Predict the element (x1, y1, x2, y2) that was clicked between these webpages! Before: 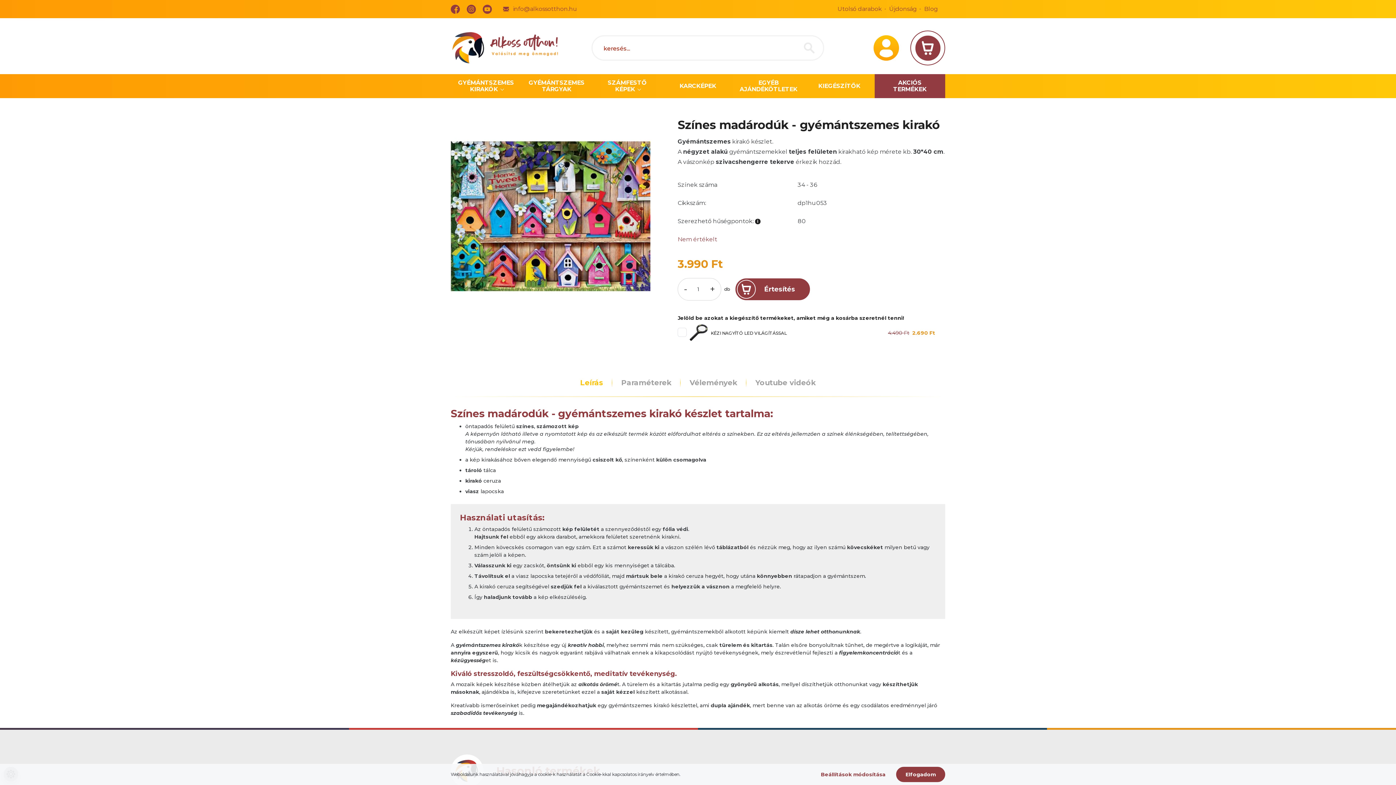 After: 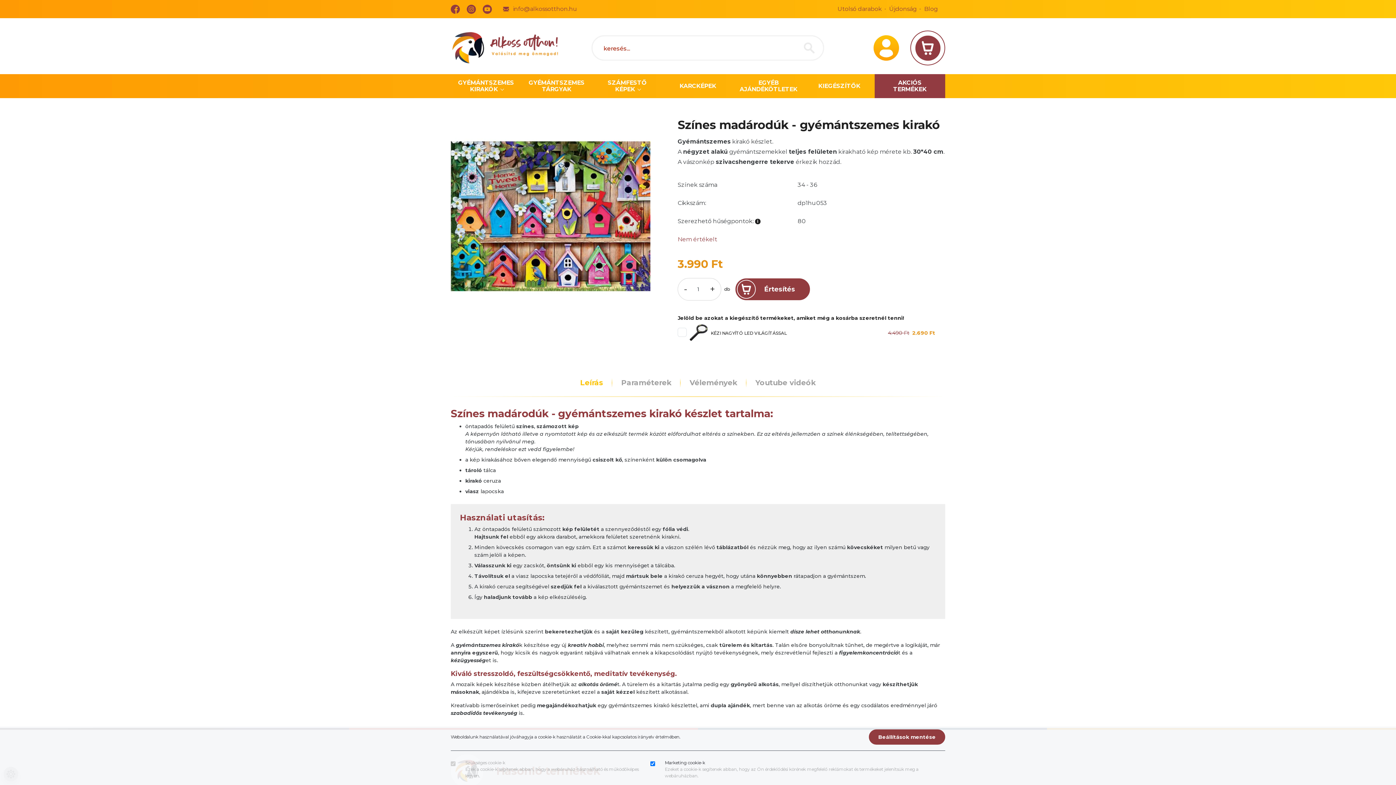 Action: bbox: (811, 767, 895, 782) label: Beállítások módosítása